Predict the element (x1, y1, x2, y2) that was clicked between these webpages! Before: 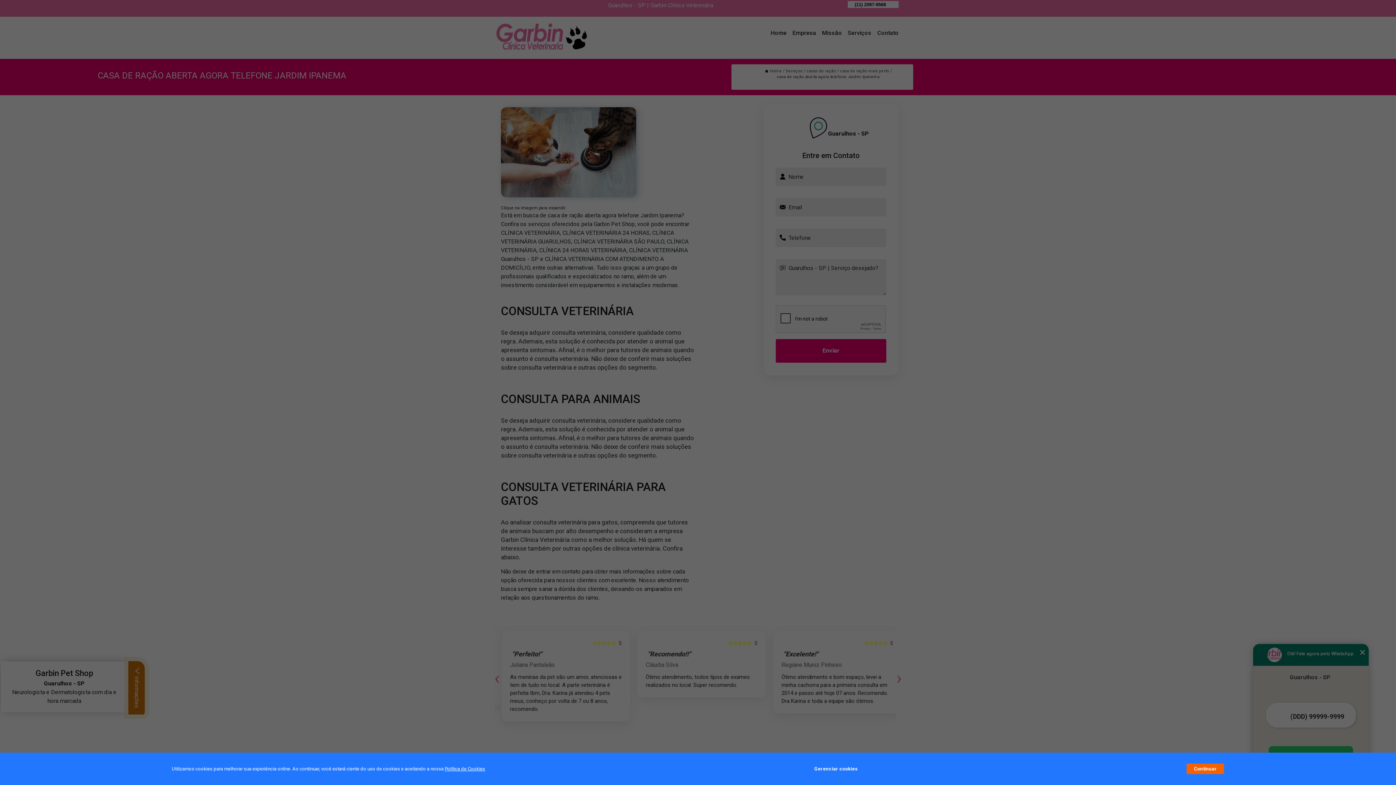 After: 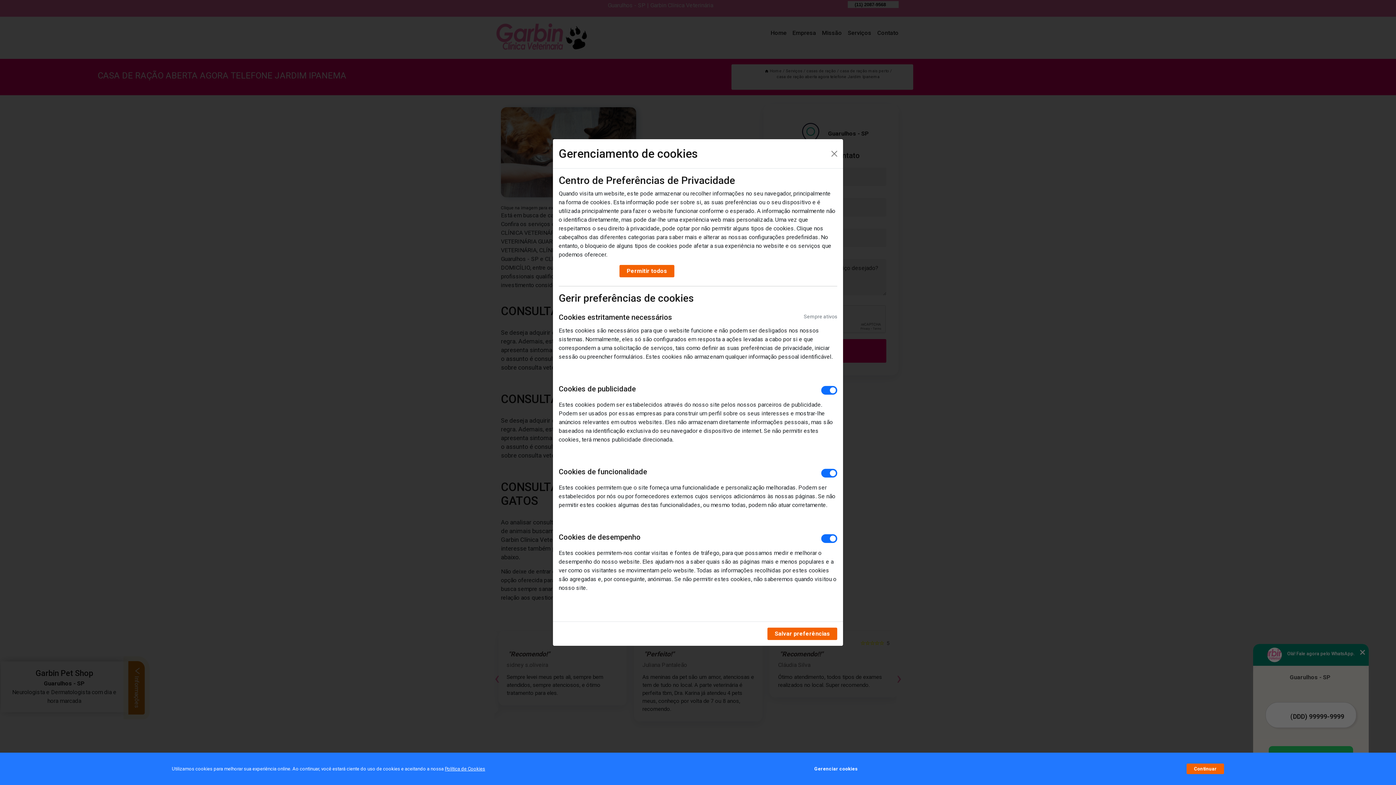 Action: bbox: (814, 762, 857, 776) label: Gerenciar cookies